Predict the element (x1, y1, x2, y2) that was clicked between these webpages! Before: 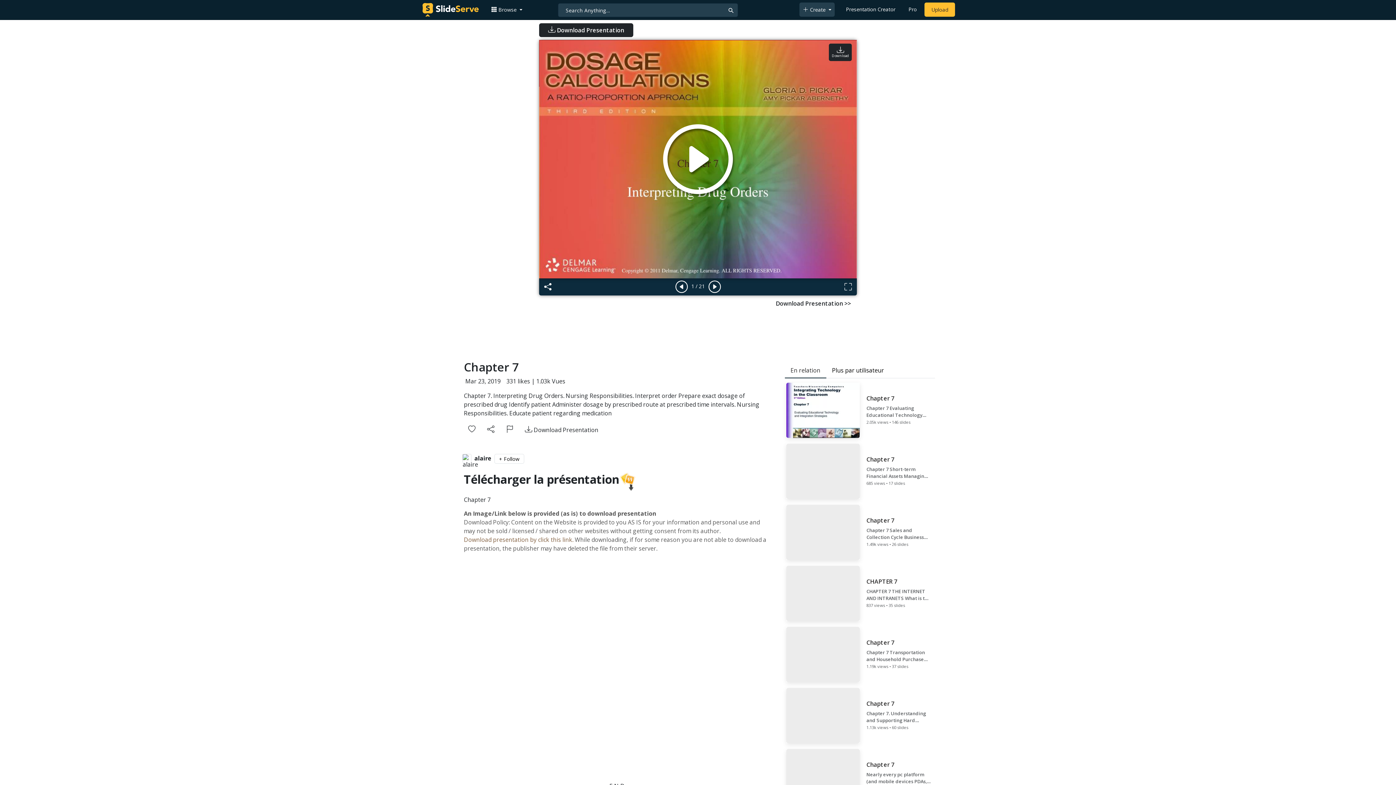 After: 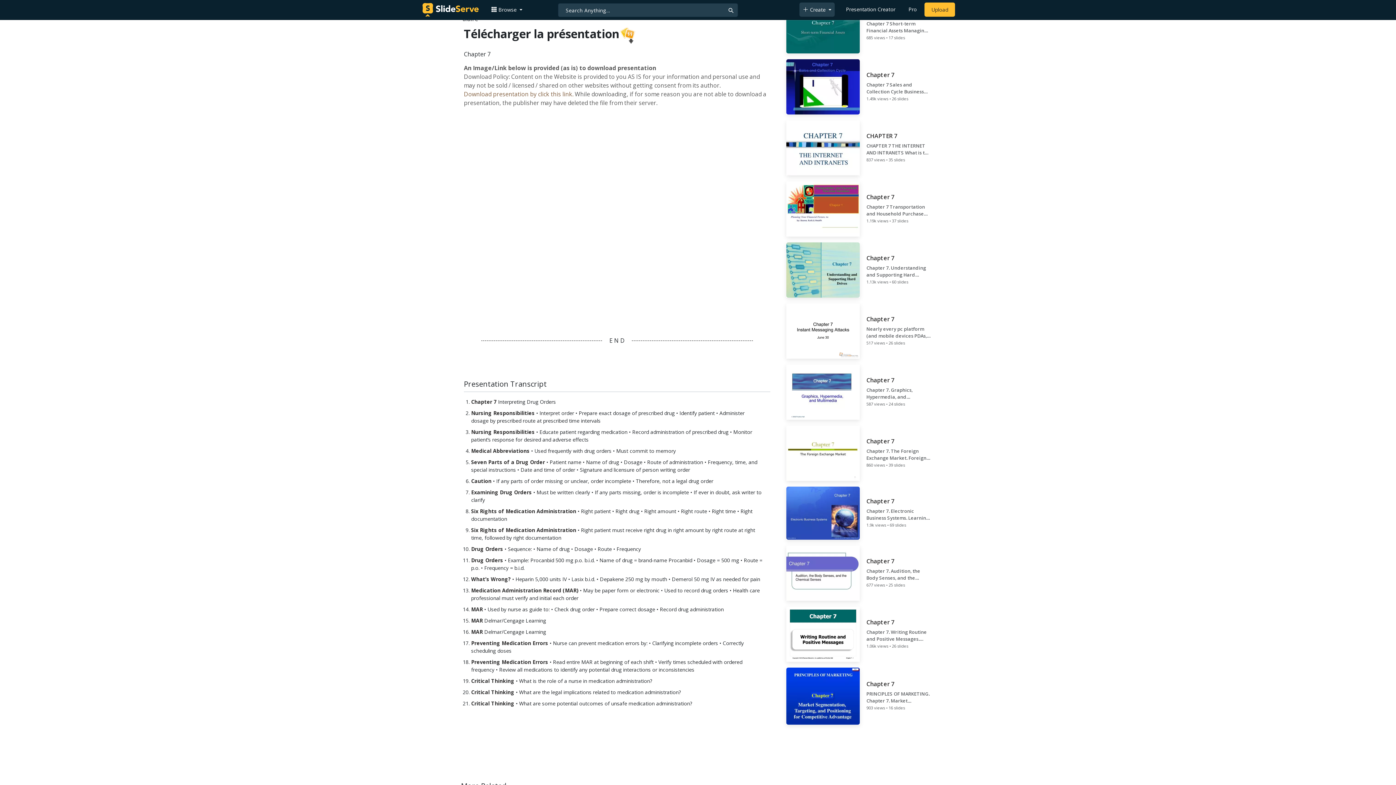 Action: label:  Download Presentation bbox: (539, 23, 633, 37)